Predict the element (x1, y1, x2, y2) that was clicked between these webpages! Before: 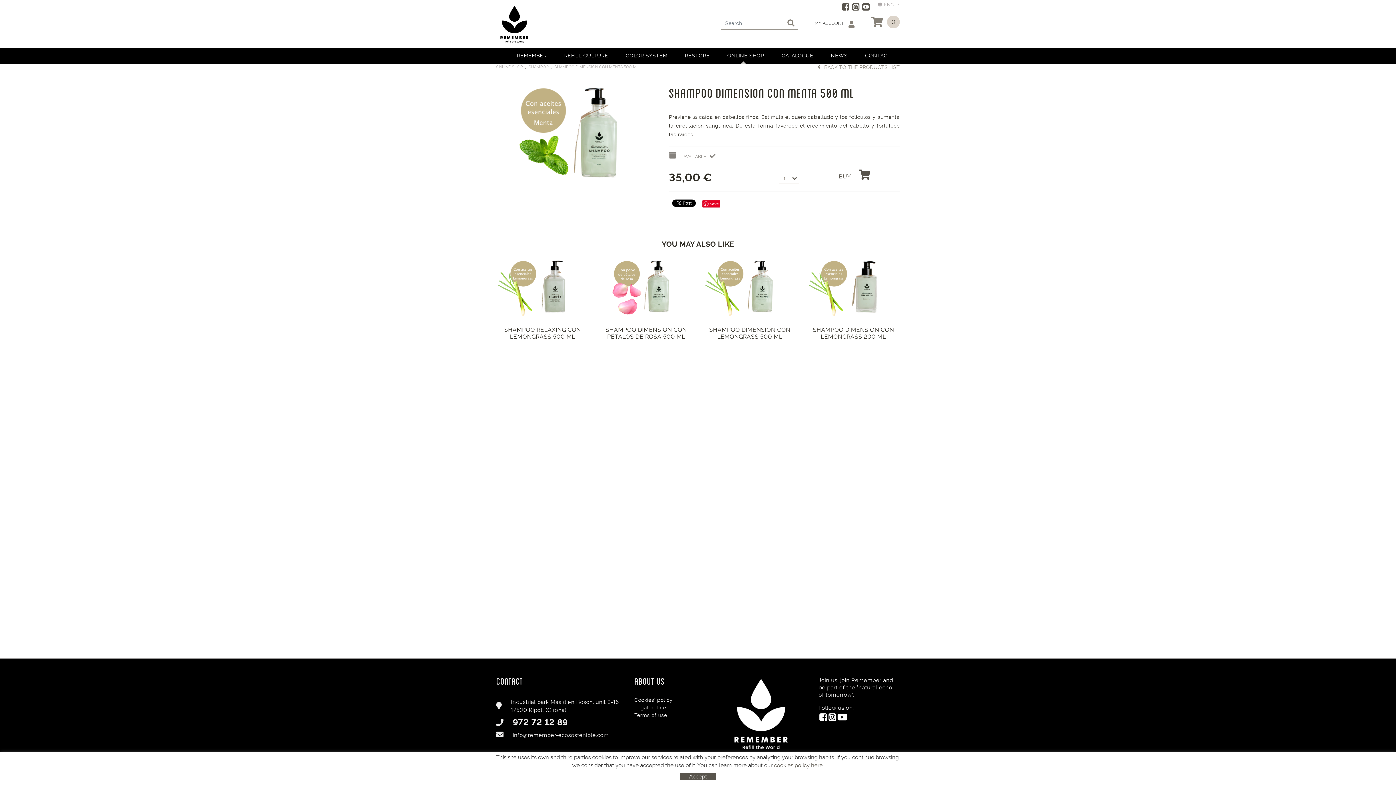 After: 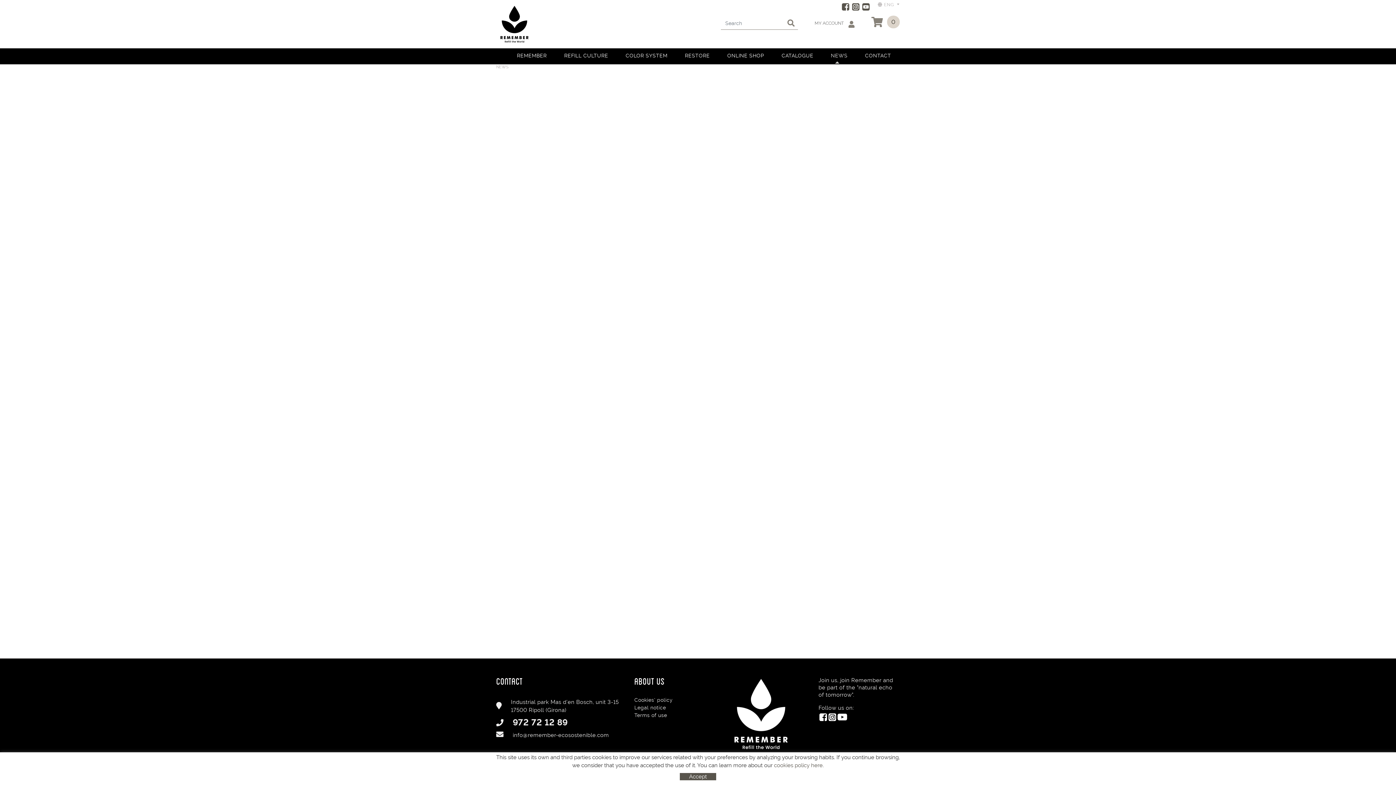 Action: label: NEWS bbox: (822, 48, 856, 64)